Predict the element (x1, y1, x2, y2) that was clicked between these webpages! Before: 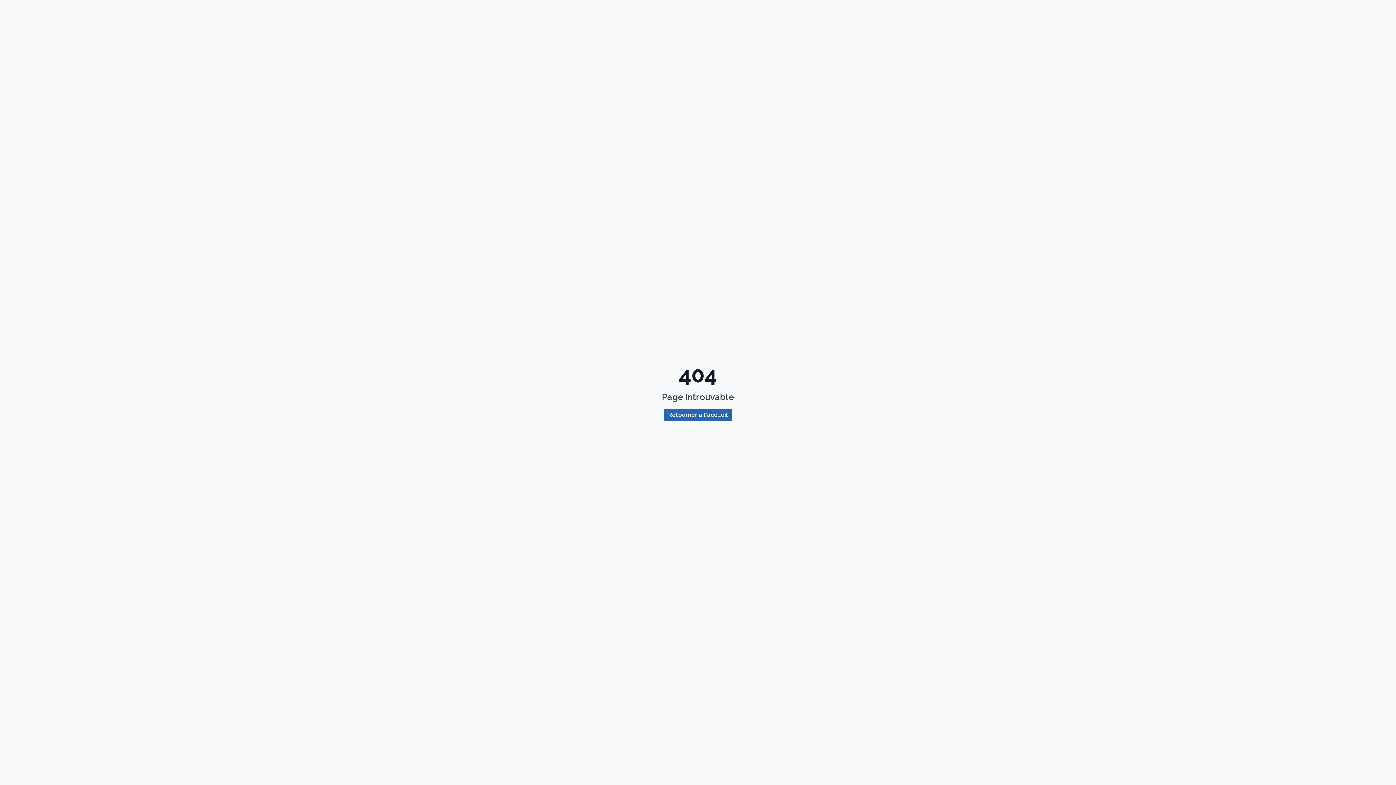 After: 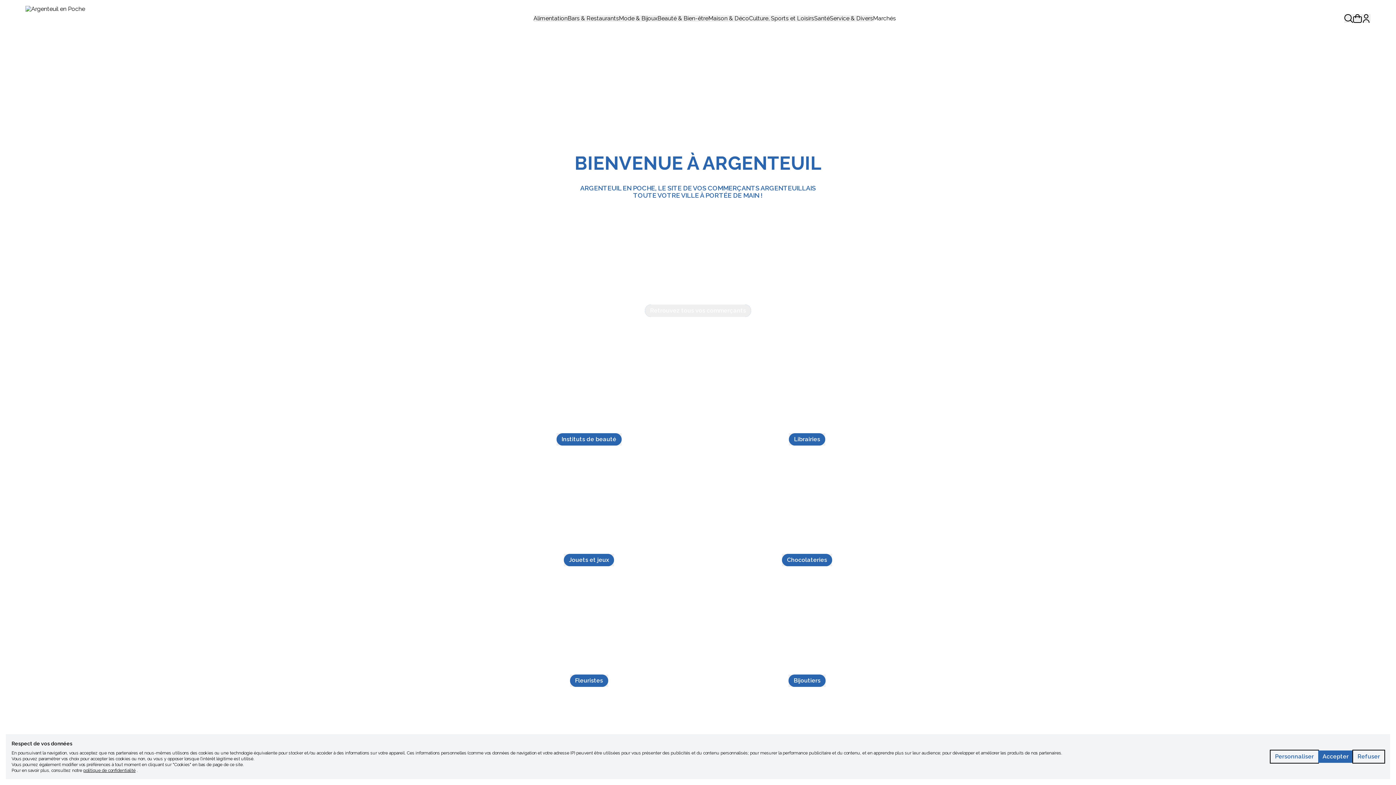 Action: label: Retourner à l'accueil bbox: (664, 409, 732, 421)